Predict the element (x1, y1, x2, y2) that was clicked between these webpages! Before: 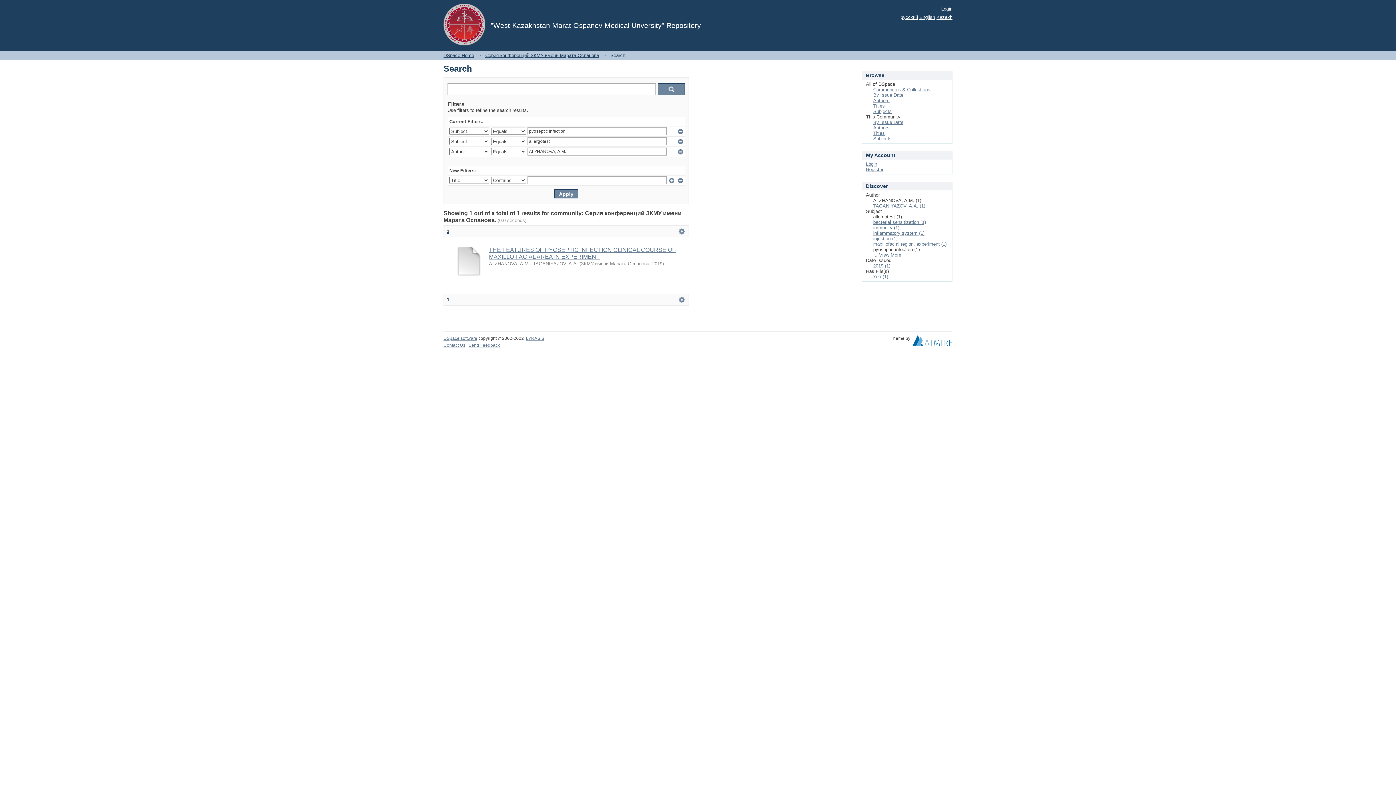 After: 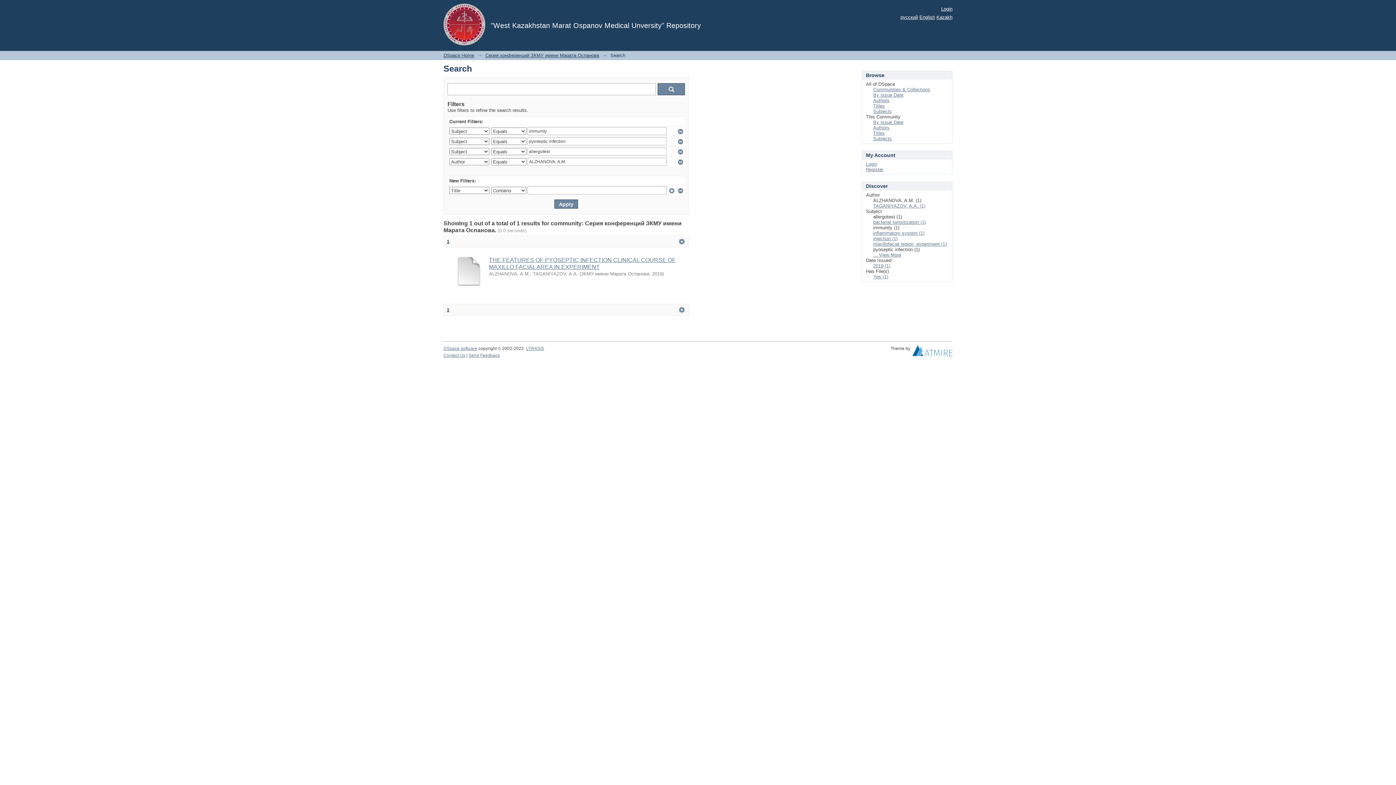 Action: label: immunity (1) bbox: (873, 225, 899, 230)